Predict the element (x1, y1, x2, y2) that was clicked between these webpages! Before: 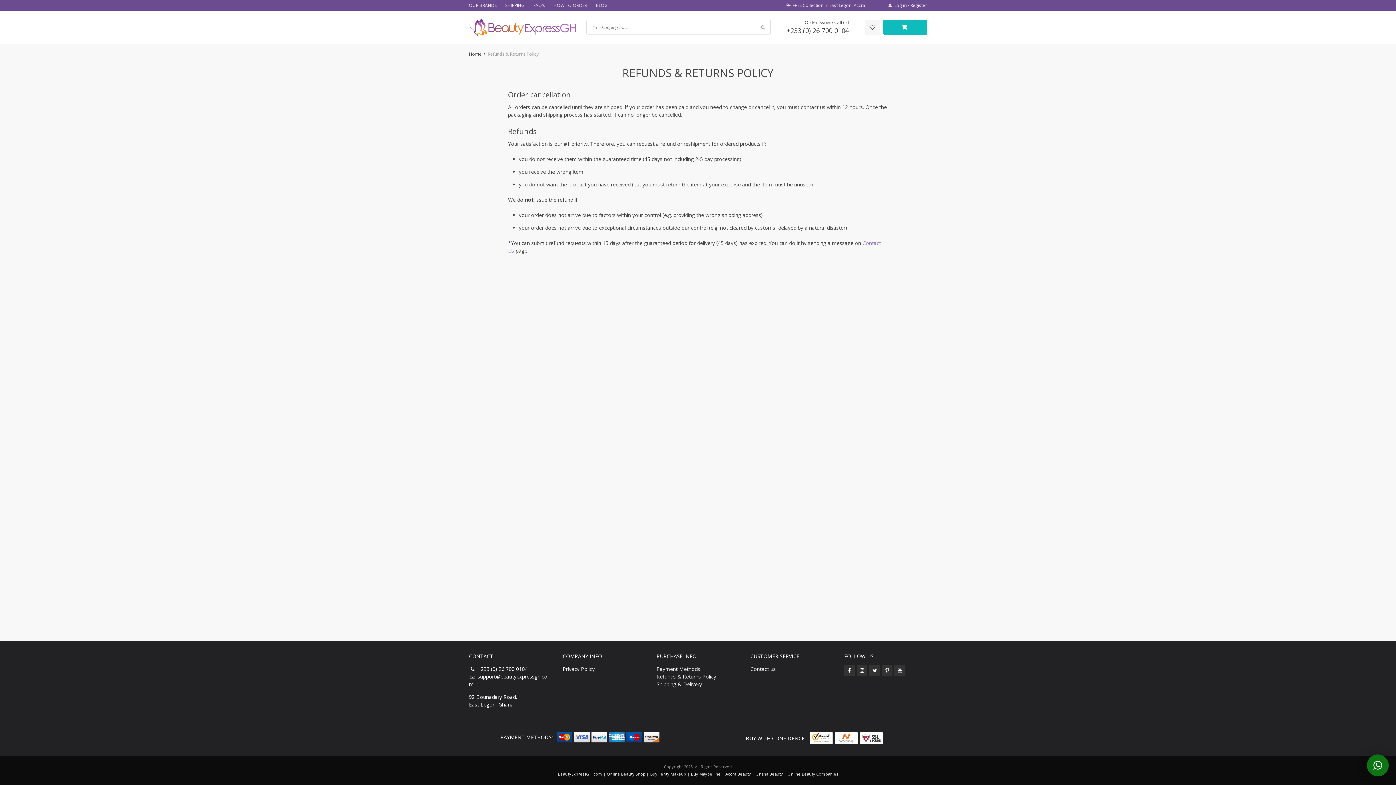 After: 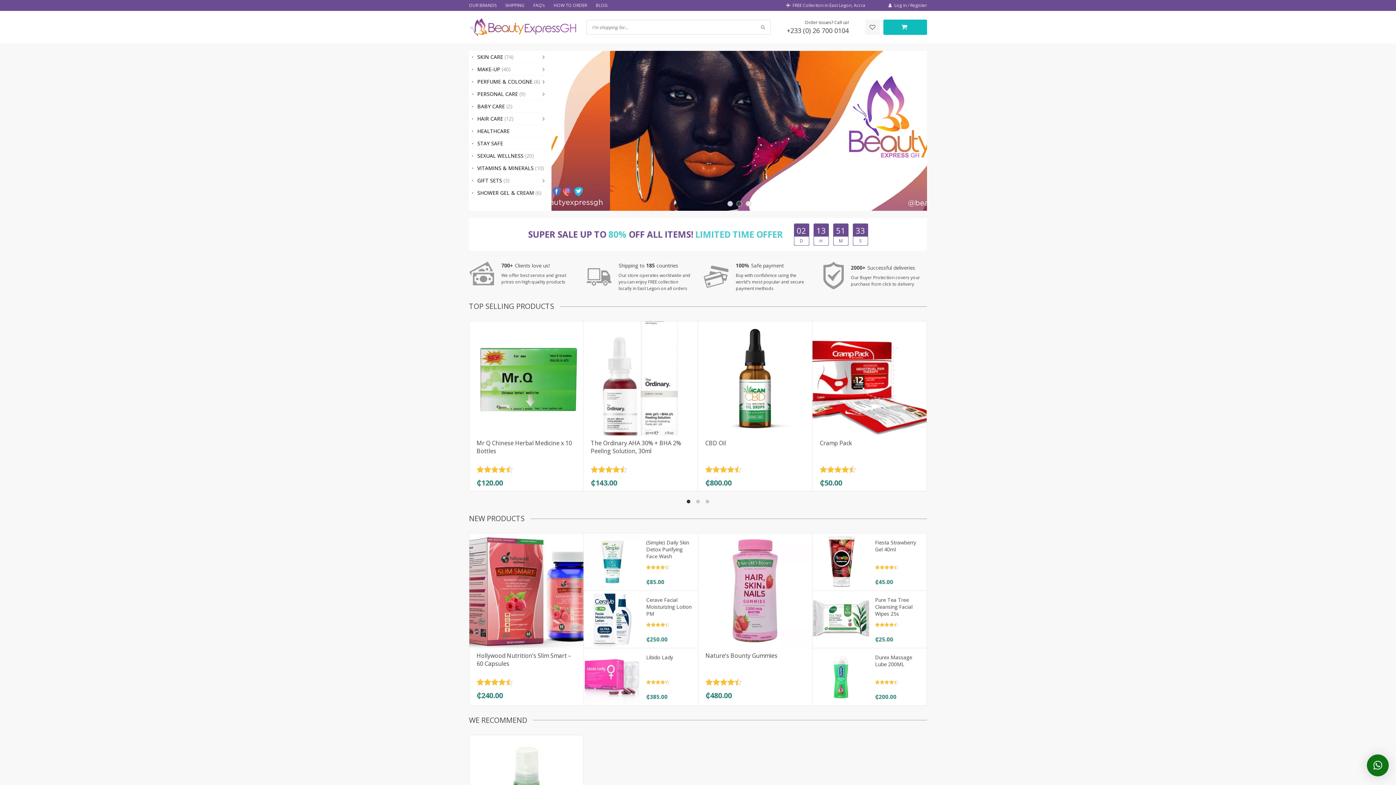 Action: bbox: (469, 50, 481, 57) label: Home